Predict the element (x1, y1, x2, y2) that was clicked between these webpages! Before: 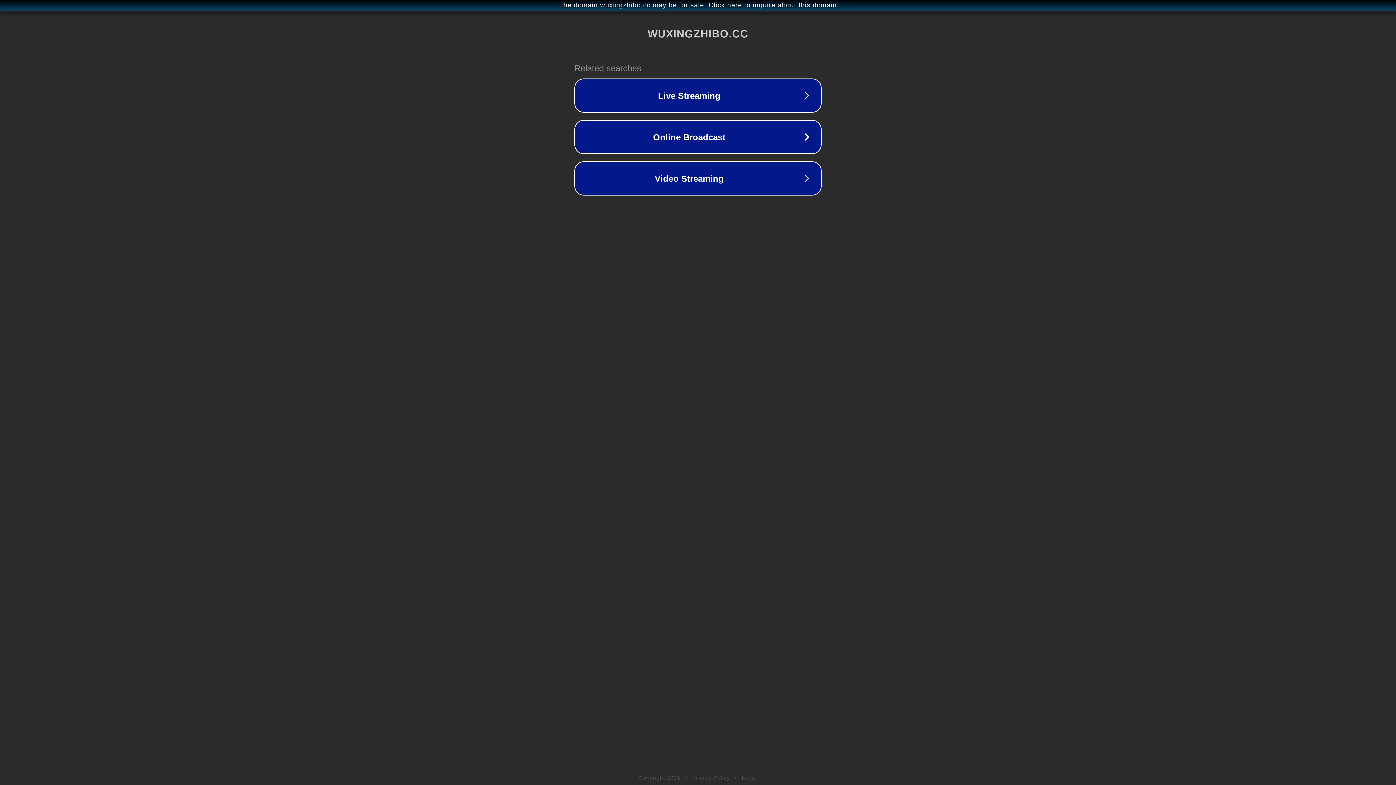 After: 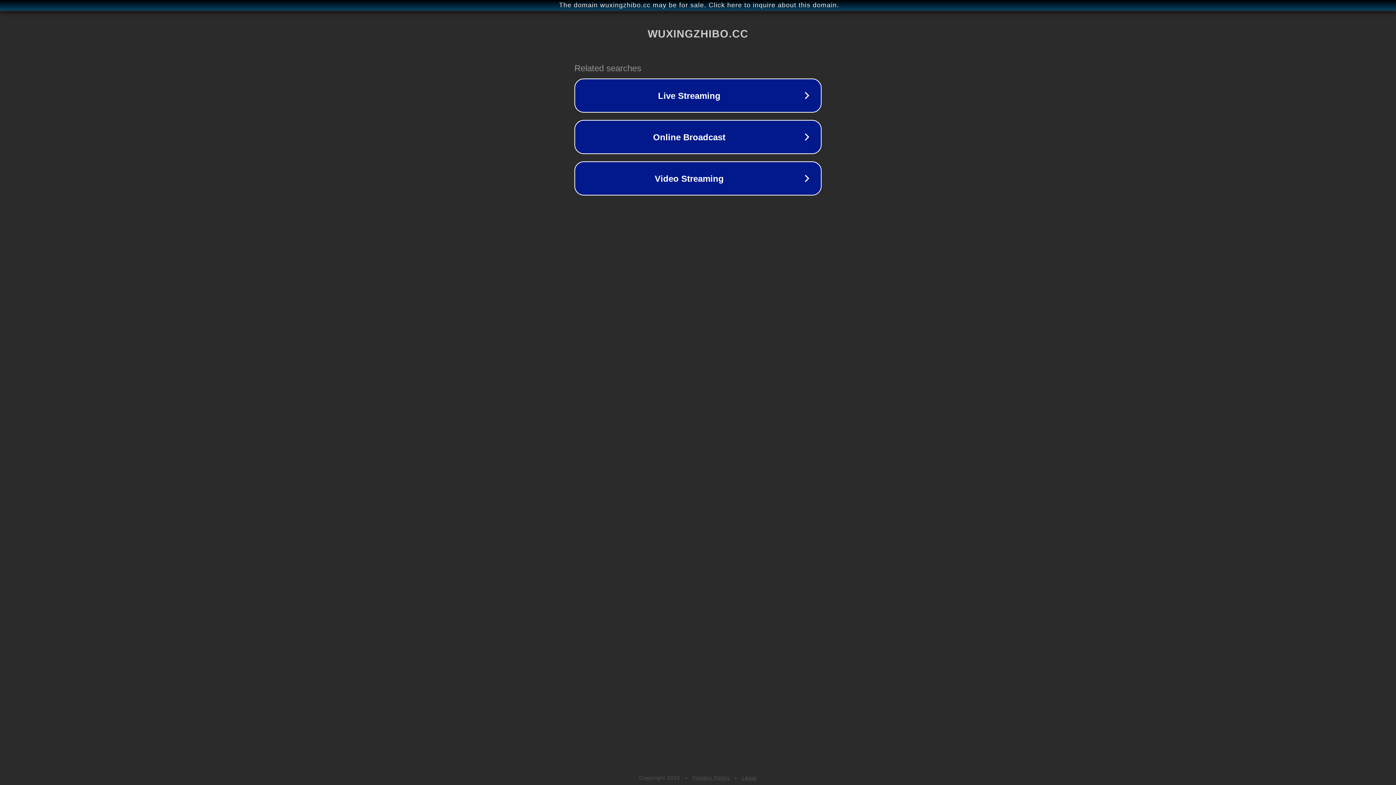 Action: label: Privacy Policy bbox: (692, 775, 730, 781)